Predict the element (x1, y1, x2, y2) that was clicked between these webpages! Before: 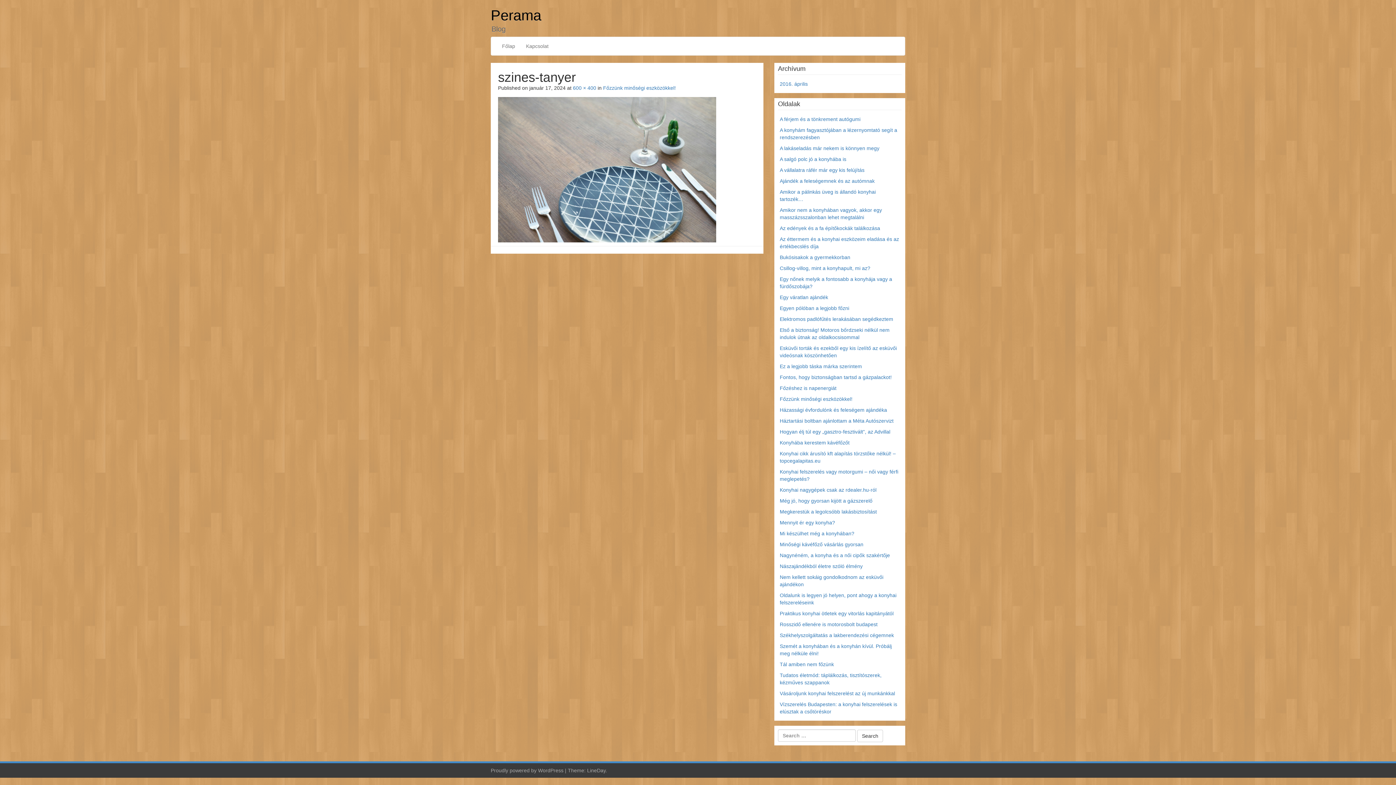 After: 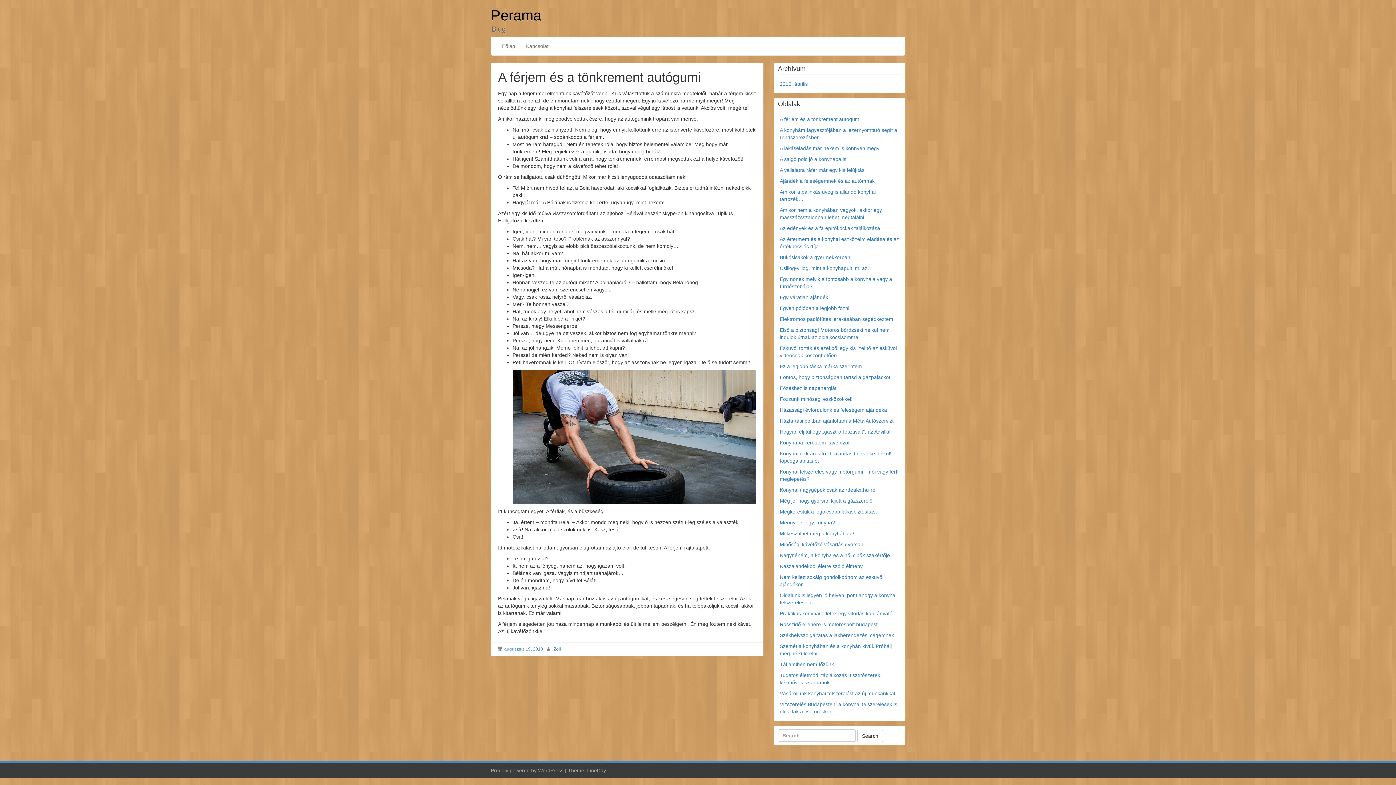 Action: bbox: (780, 116, 860, 122) label: A férjem és a tönkrement autógumi